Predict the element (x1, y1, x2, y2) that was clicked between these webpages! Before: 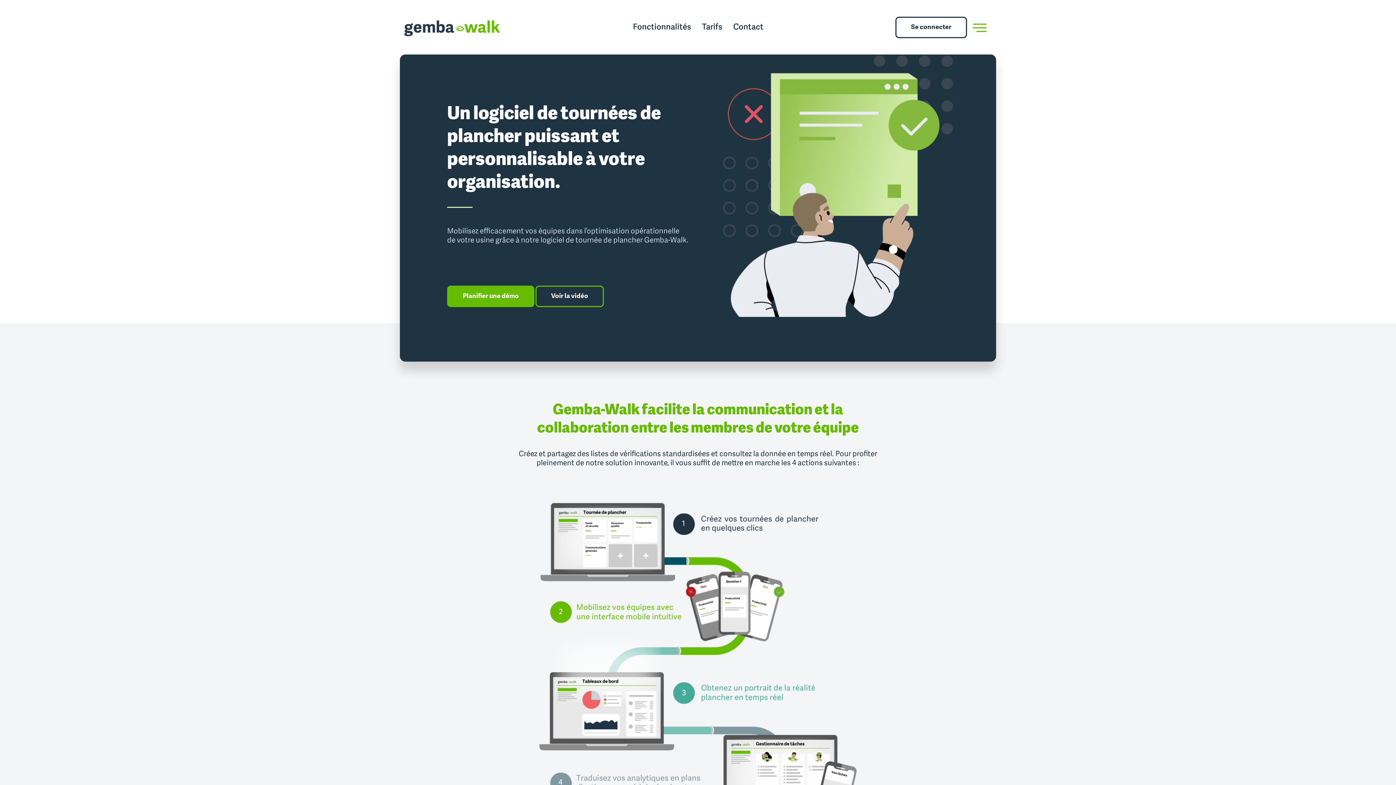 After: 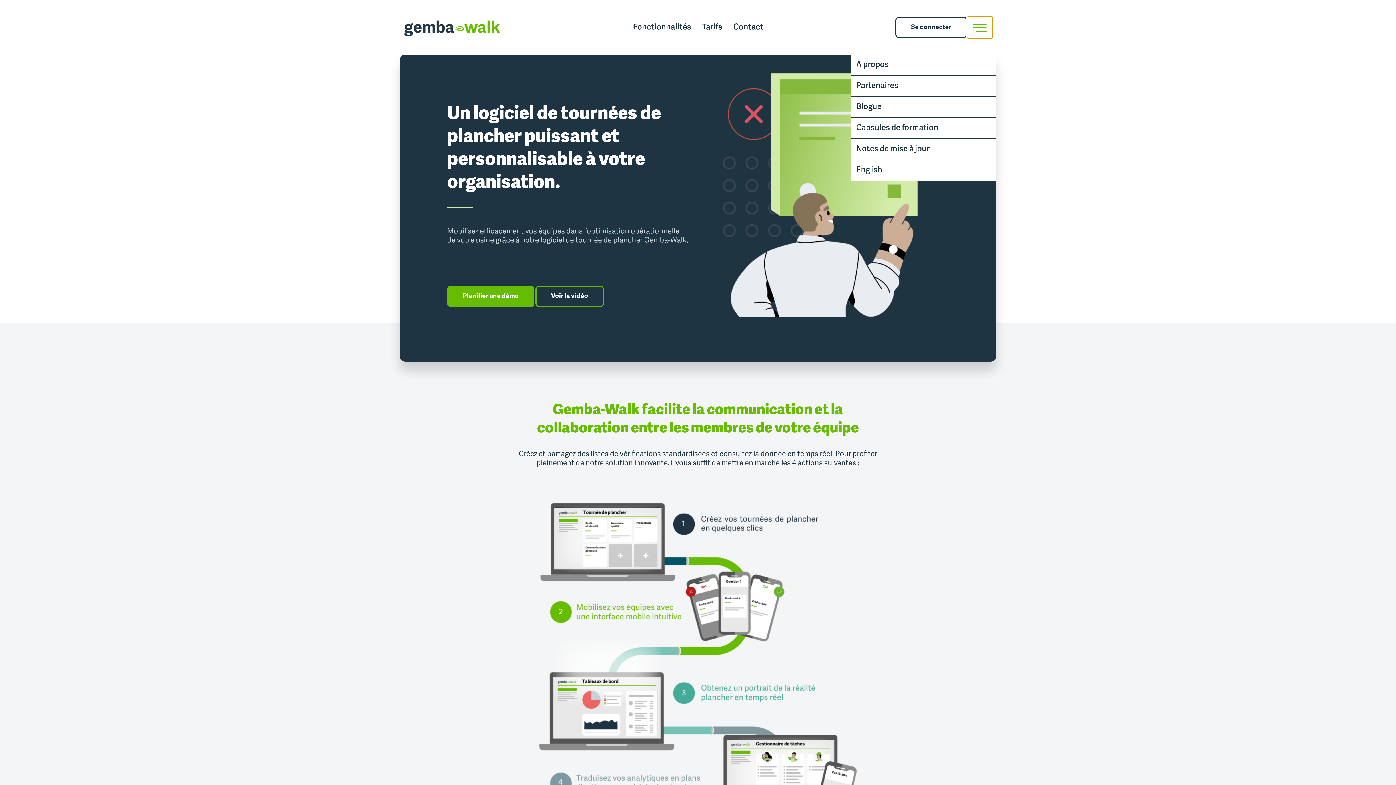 Action: bbox: (967, 16, 992, 38)